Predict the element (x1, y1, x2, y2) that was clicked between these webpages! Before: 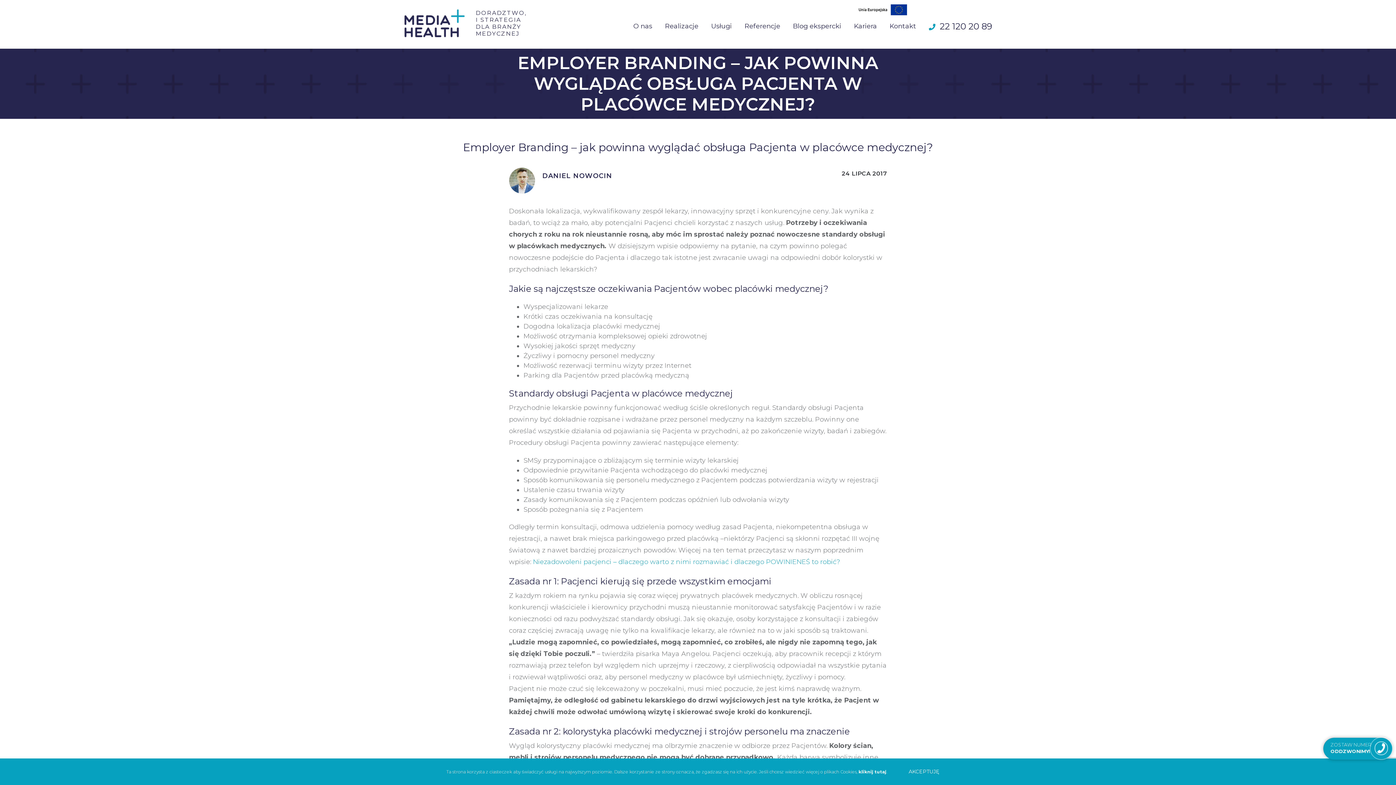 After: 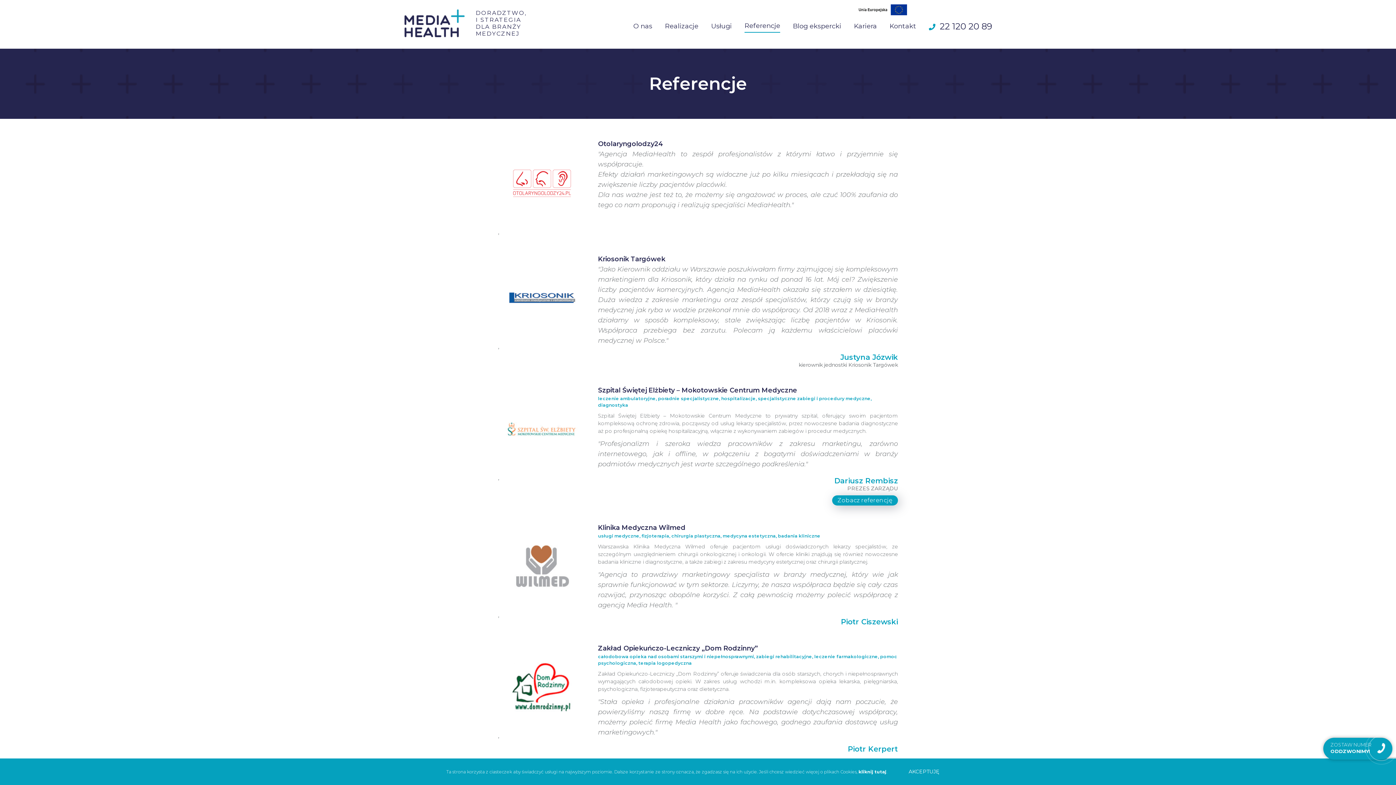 Action: label: Referencje bbox: (744, 20, 780, 32)